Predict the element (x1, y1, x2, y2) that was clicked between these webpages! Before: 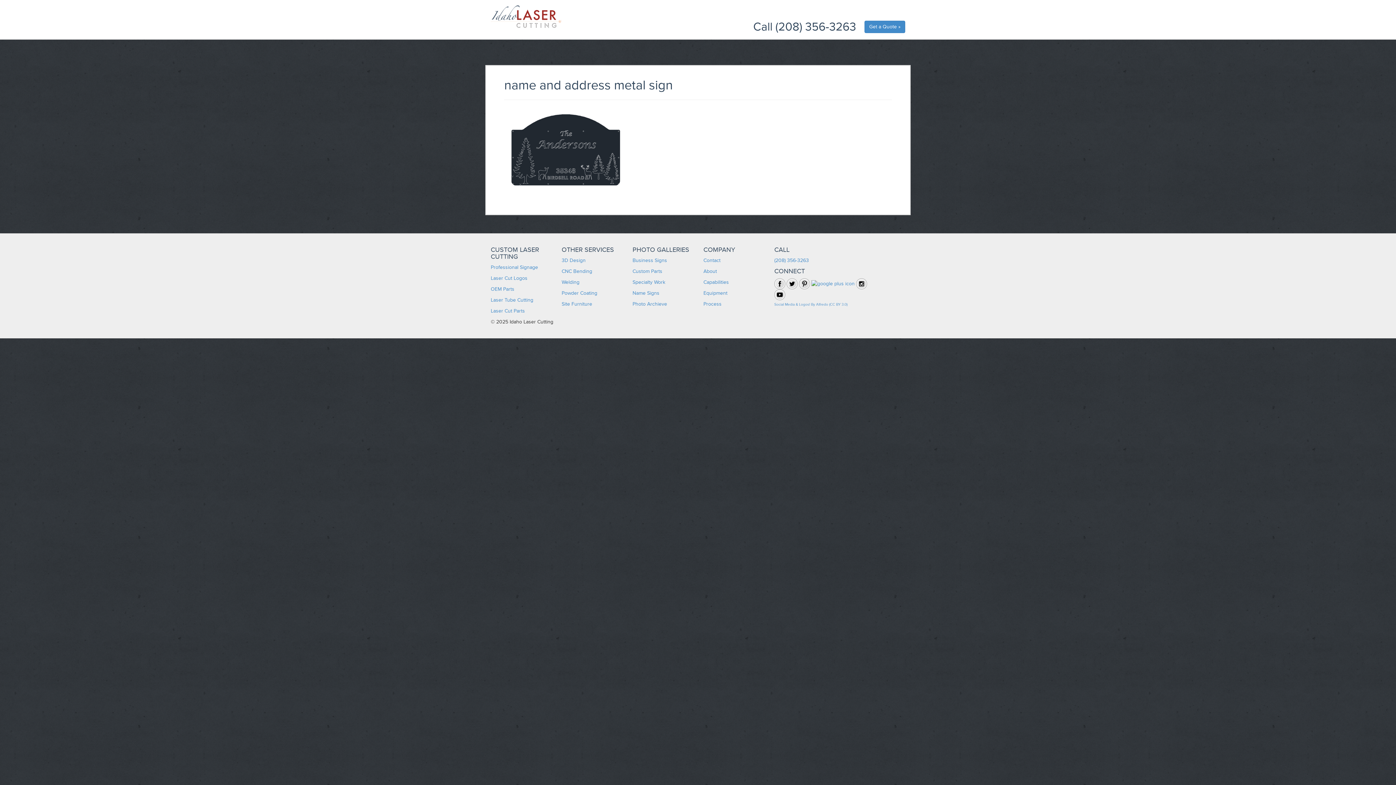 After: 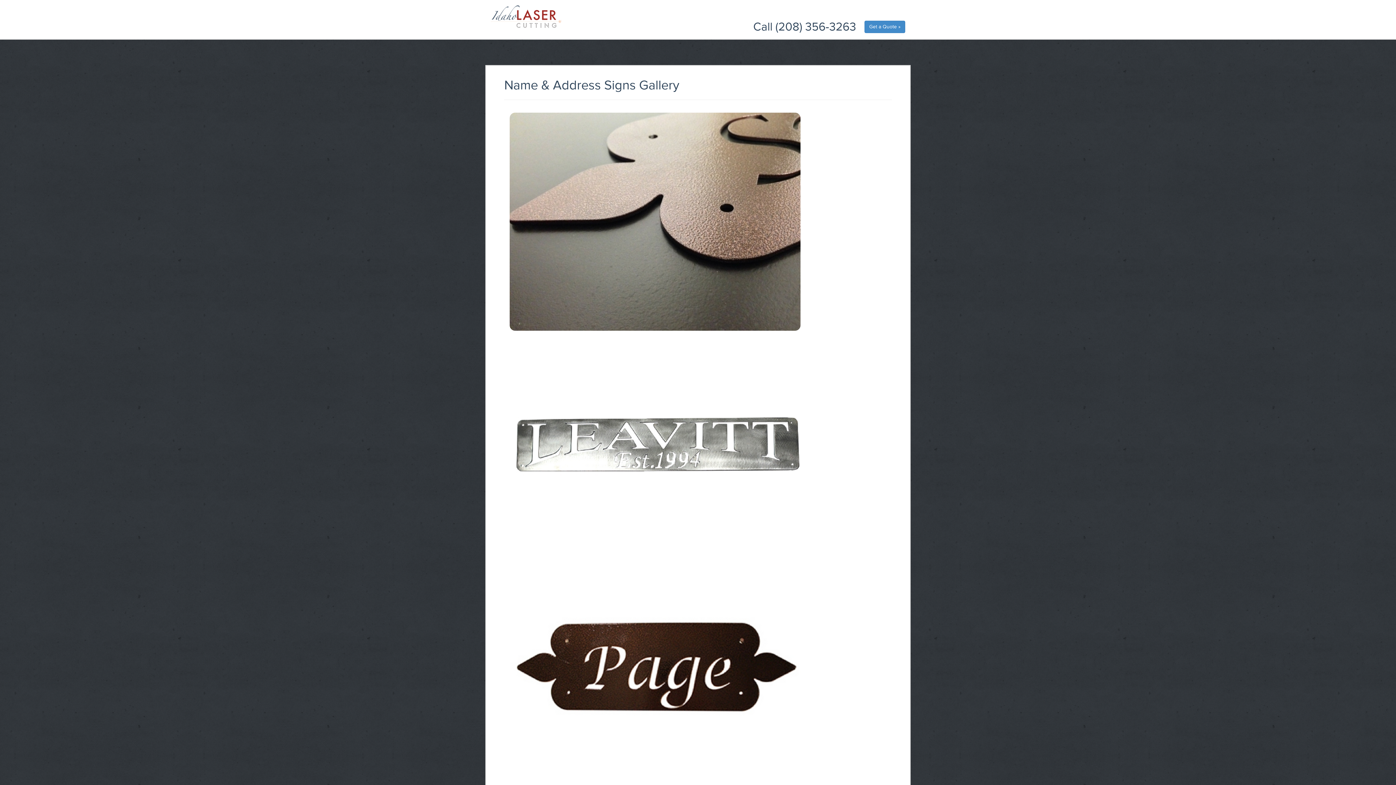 Action: bbox: (632, 289, 692, 297) label: Name Signs